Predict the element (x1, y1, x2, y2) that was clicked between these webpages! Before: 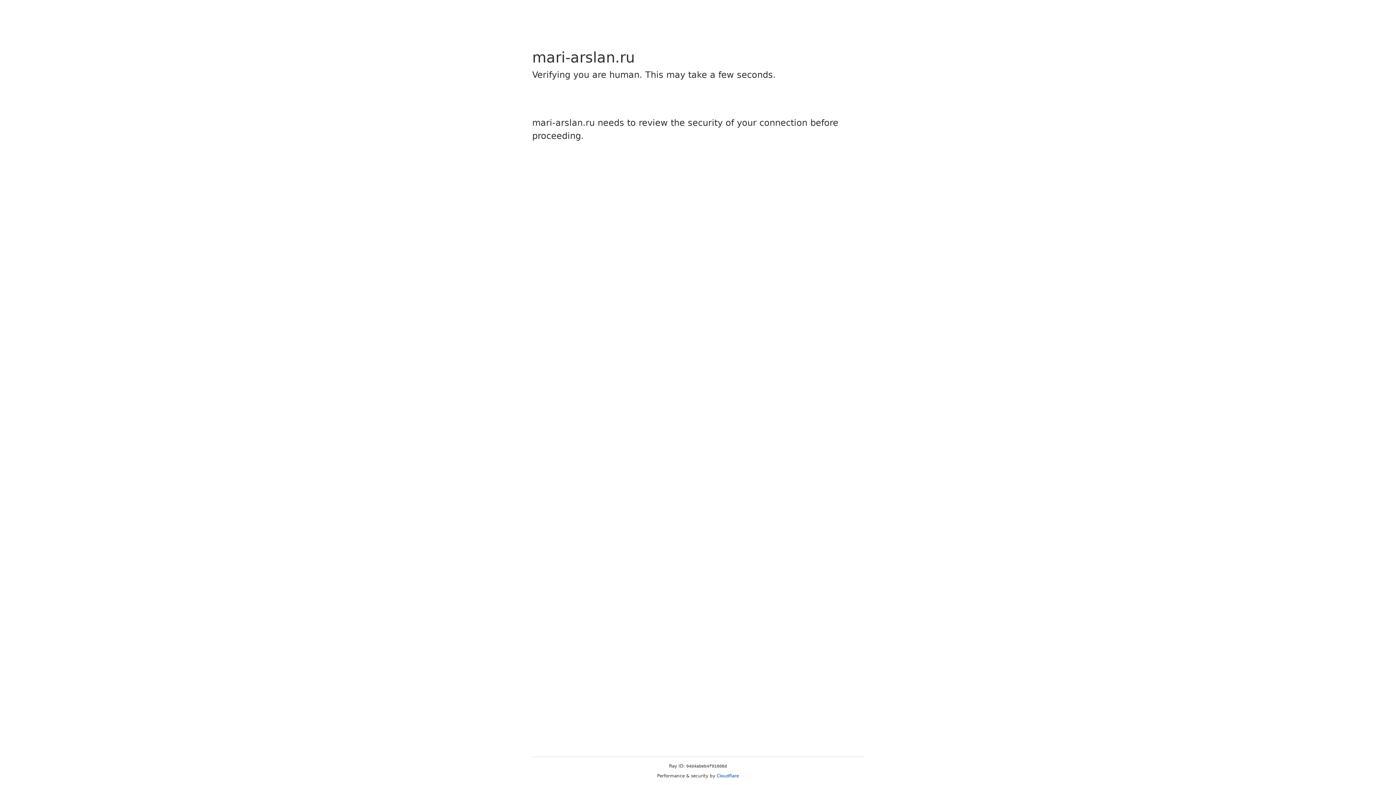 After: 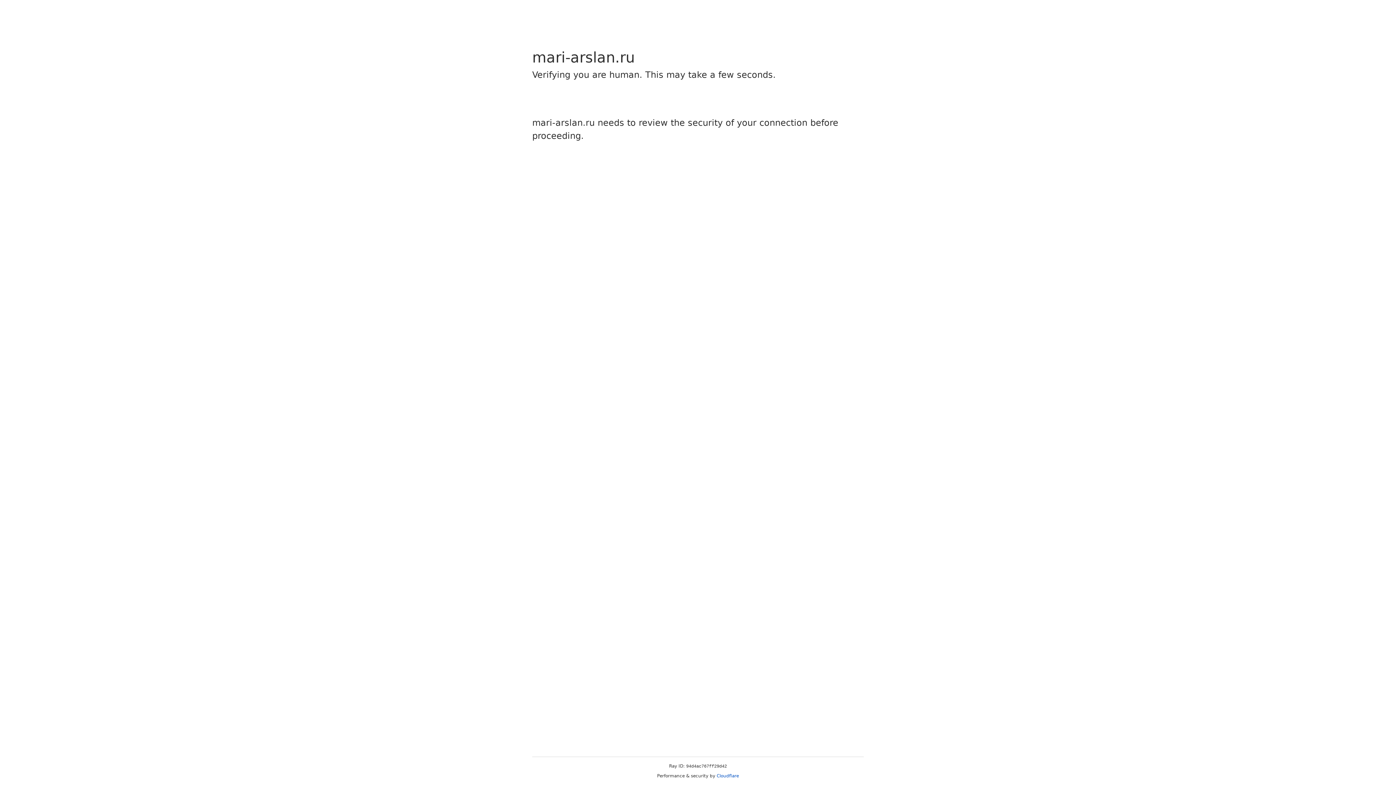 Action: label: Cloudflare bbox: (716, 773, 739, 778)